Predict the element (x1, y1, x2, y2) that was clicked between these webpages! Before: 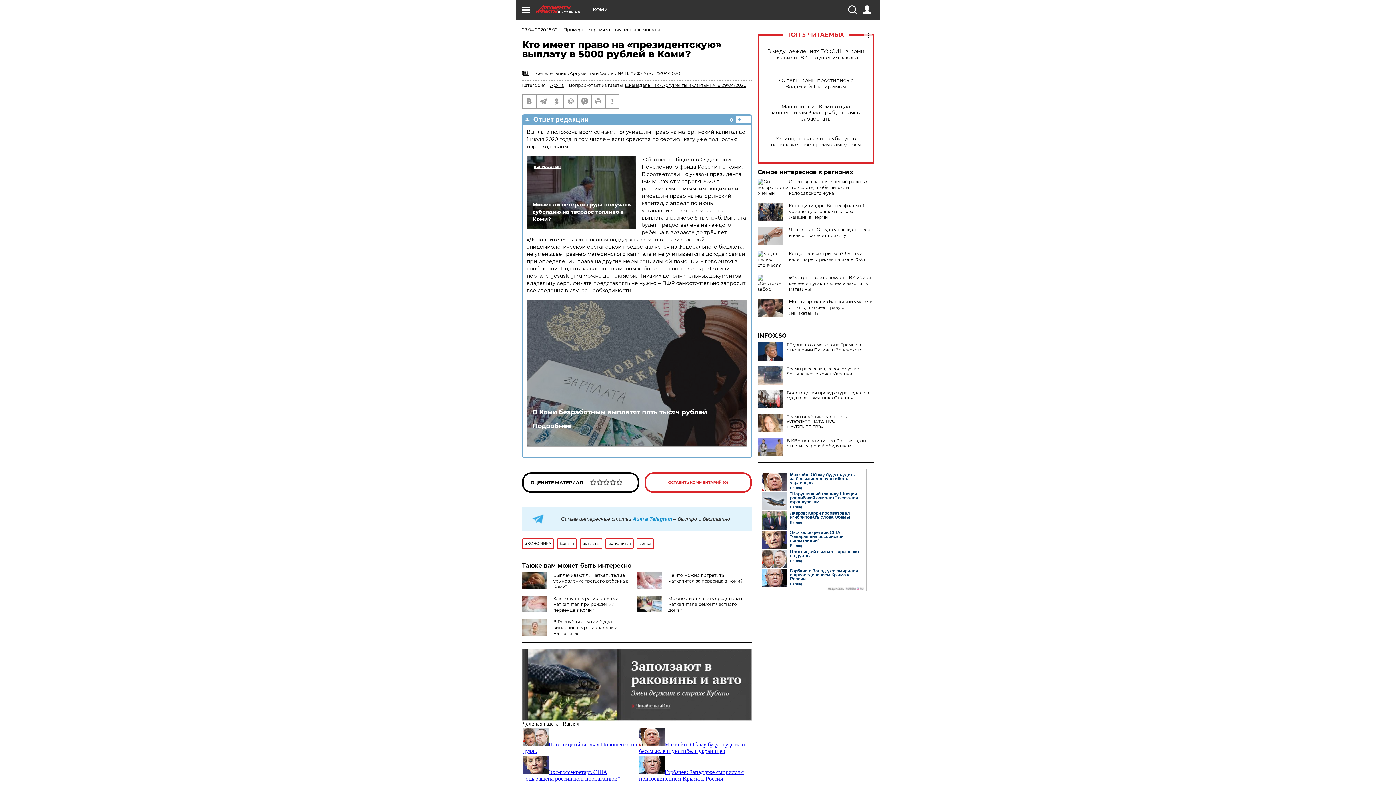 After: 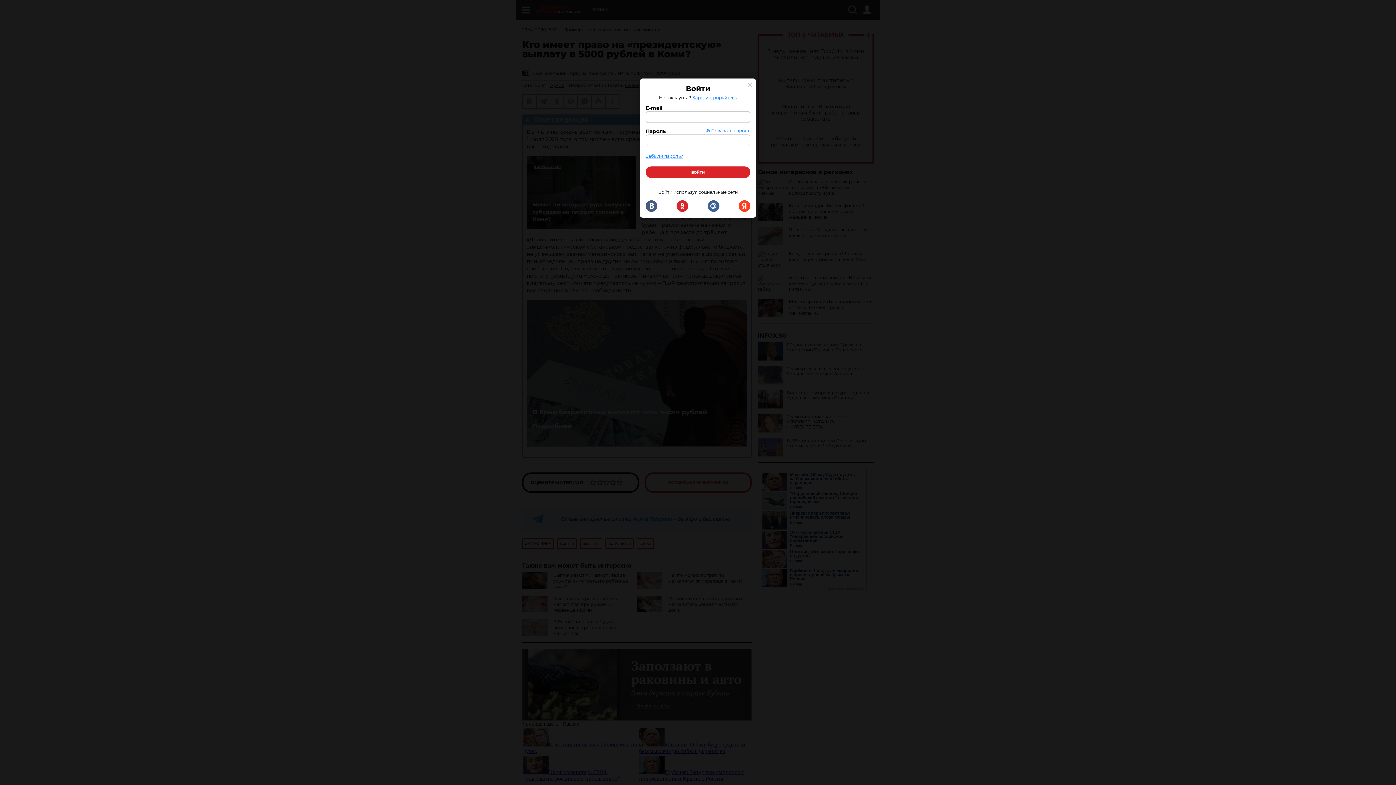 Action: bbox: (862, 5, 871, 14)